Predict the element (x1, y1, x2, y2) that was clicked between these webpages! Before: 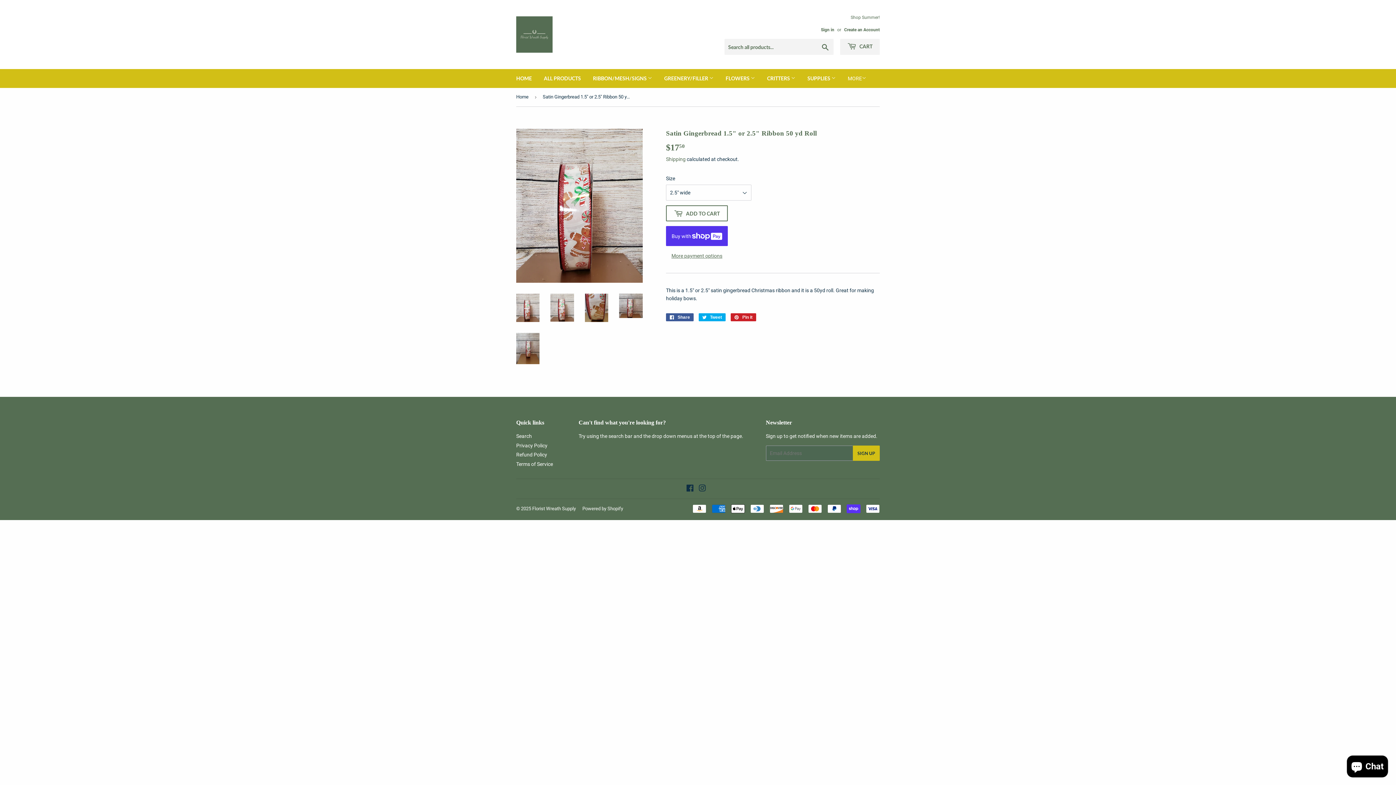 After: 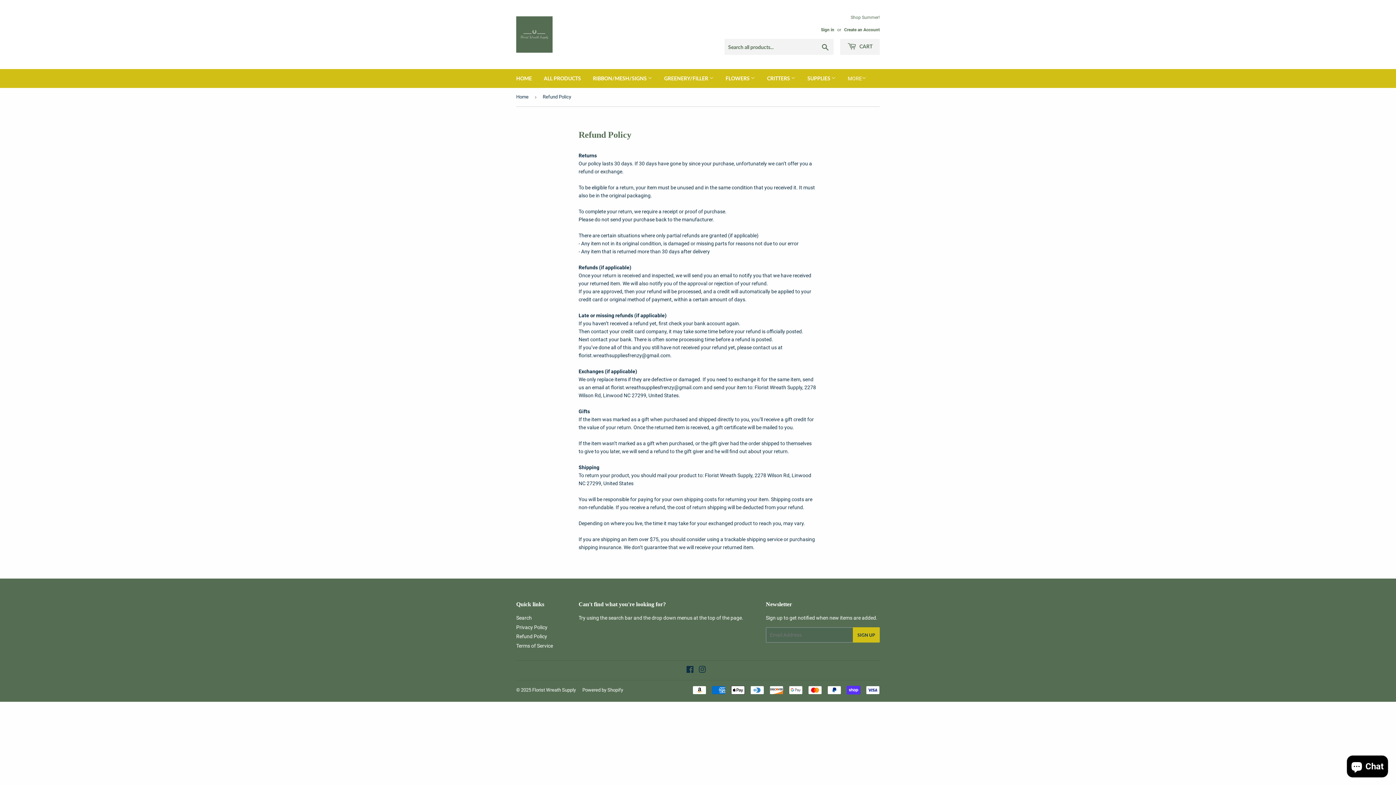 Action: label: Refund Policy bbox: (516, 452, 547, 457)